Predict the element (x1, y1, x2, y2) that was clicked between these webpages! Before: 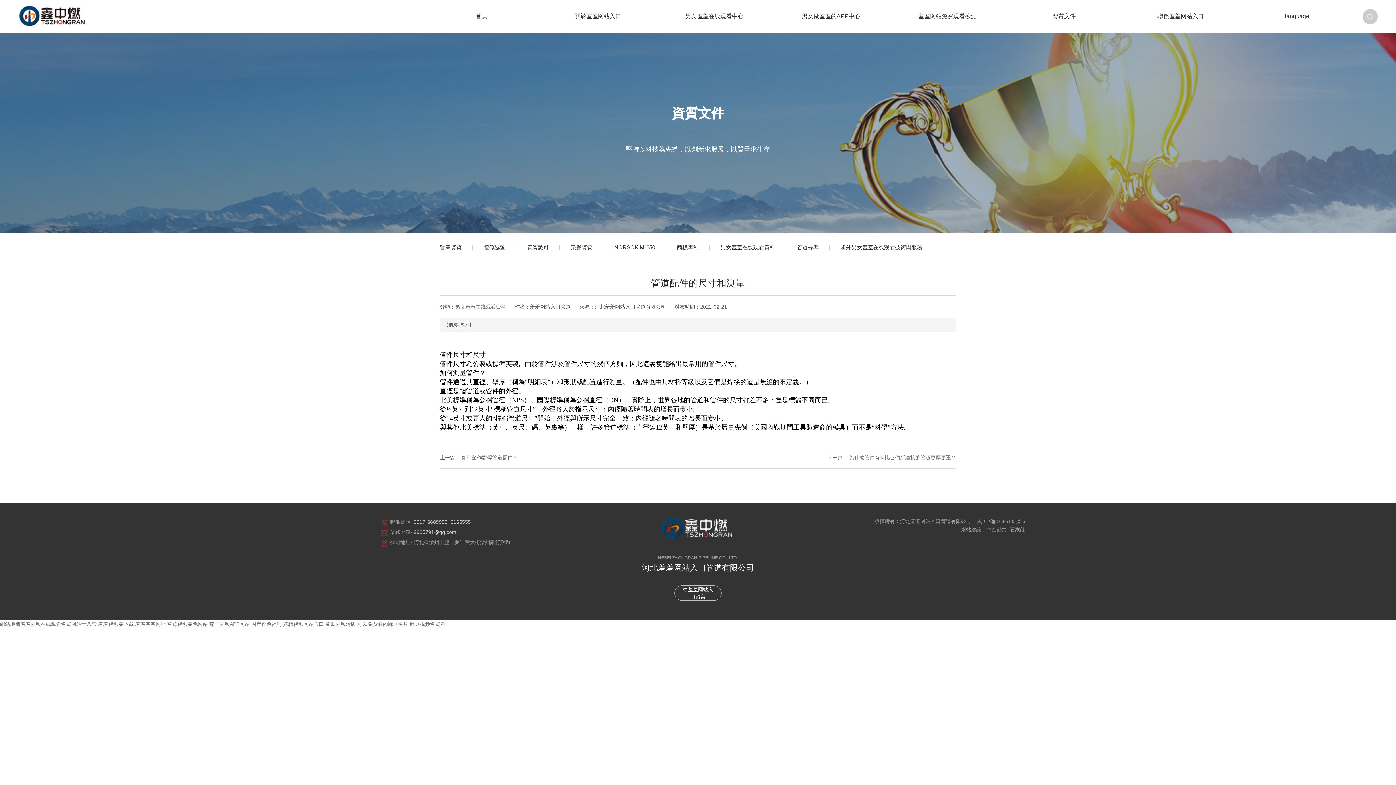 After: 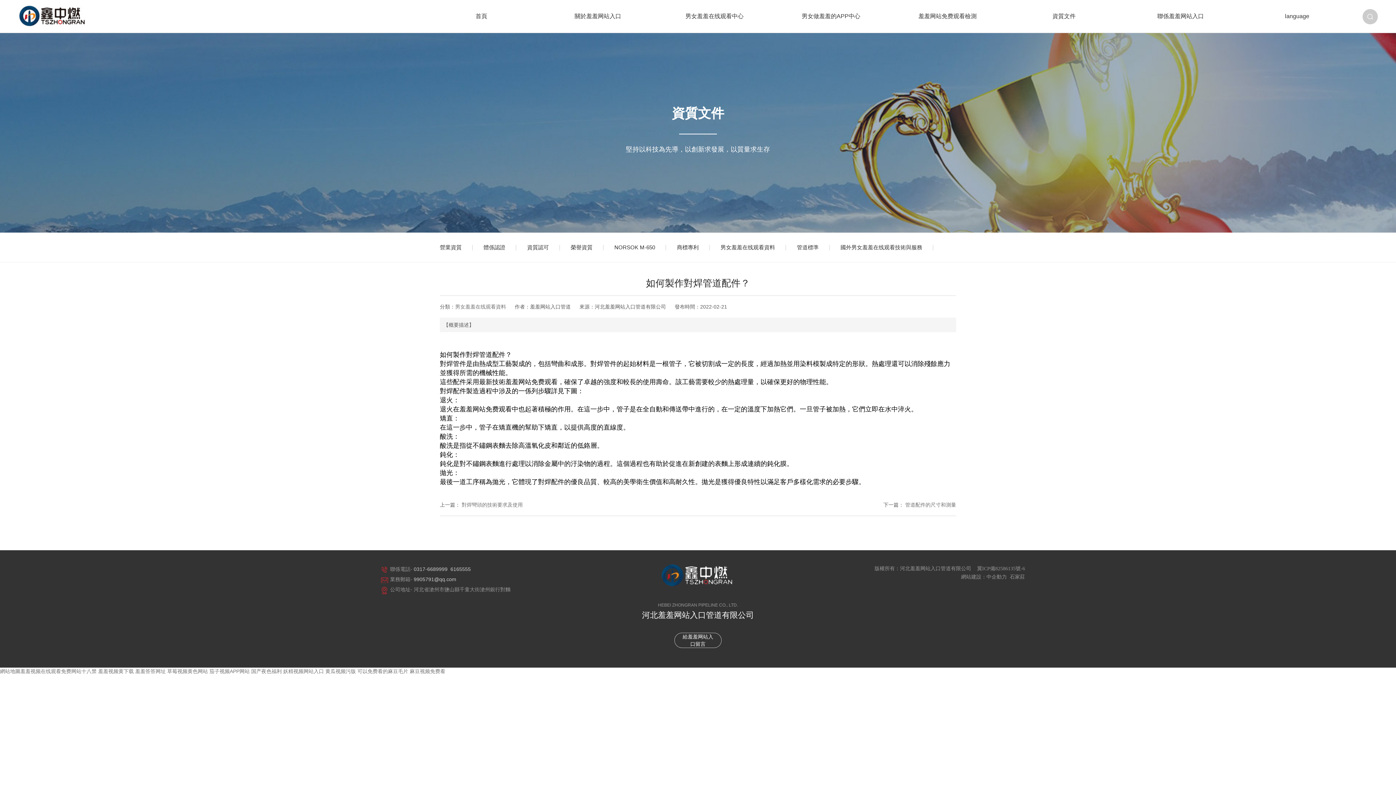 Action: bbox: (461, 454, 517, 460) label: 如何製作對焊管道配件？